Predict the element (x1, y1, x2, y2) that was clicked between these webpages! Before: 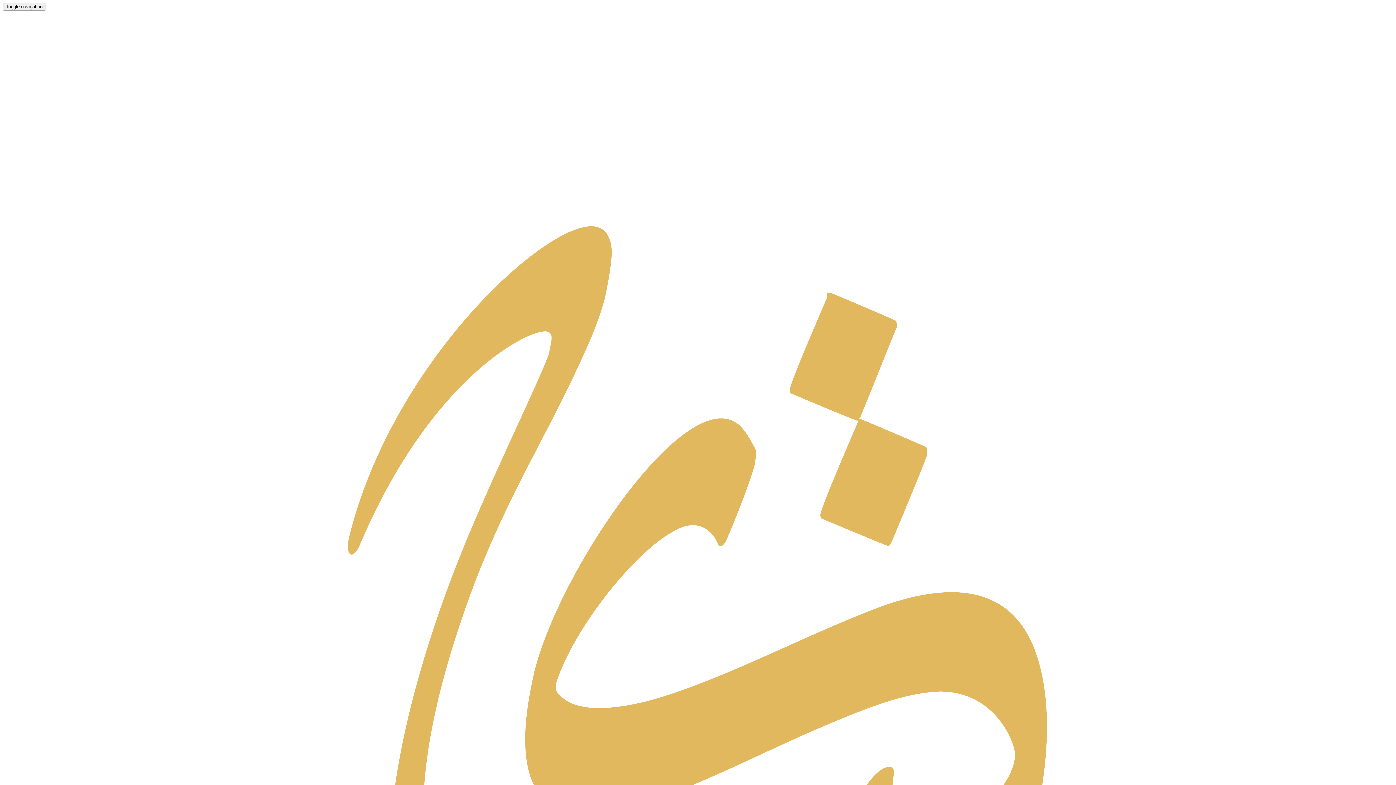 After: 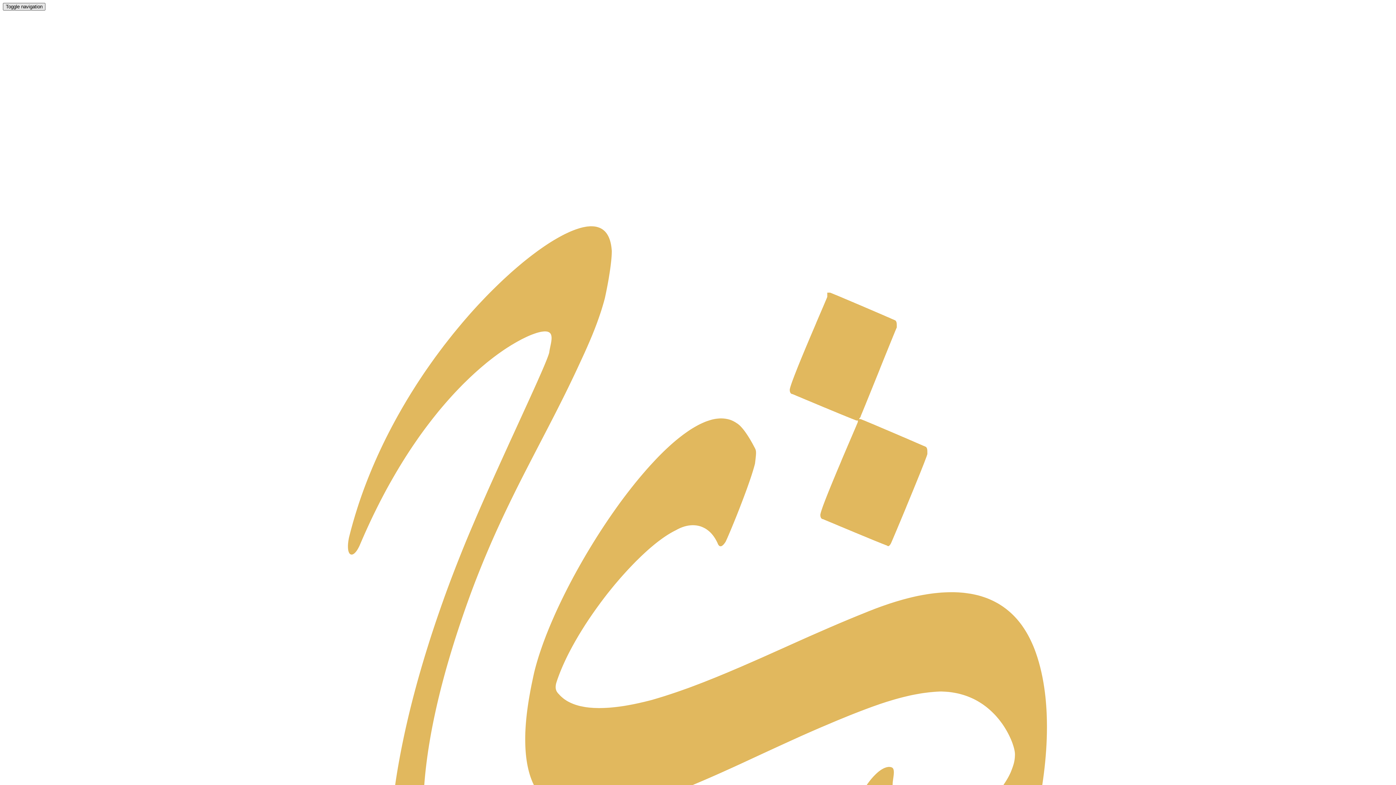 Action: label: Toggle navigation bbox: (2, 2, 45, 10)